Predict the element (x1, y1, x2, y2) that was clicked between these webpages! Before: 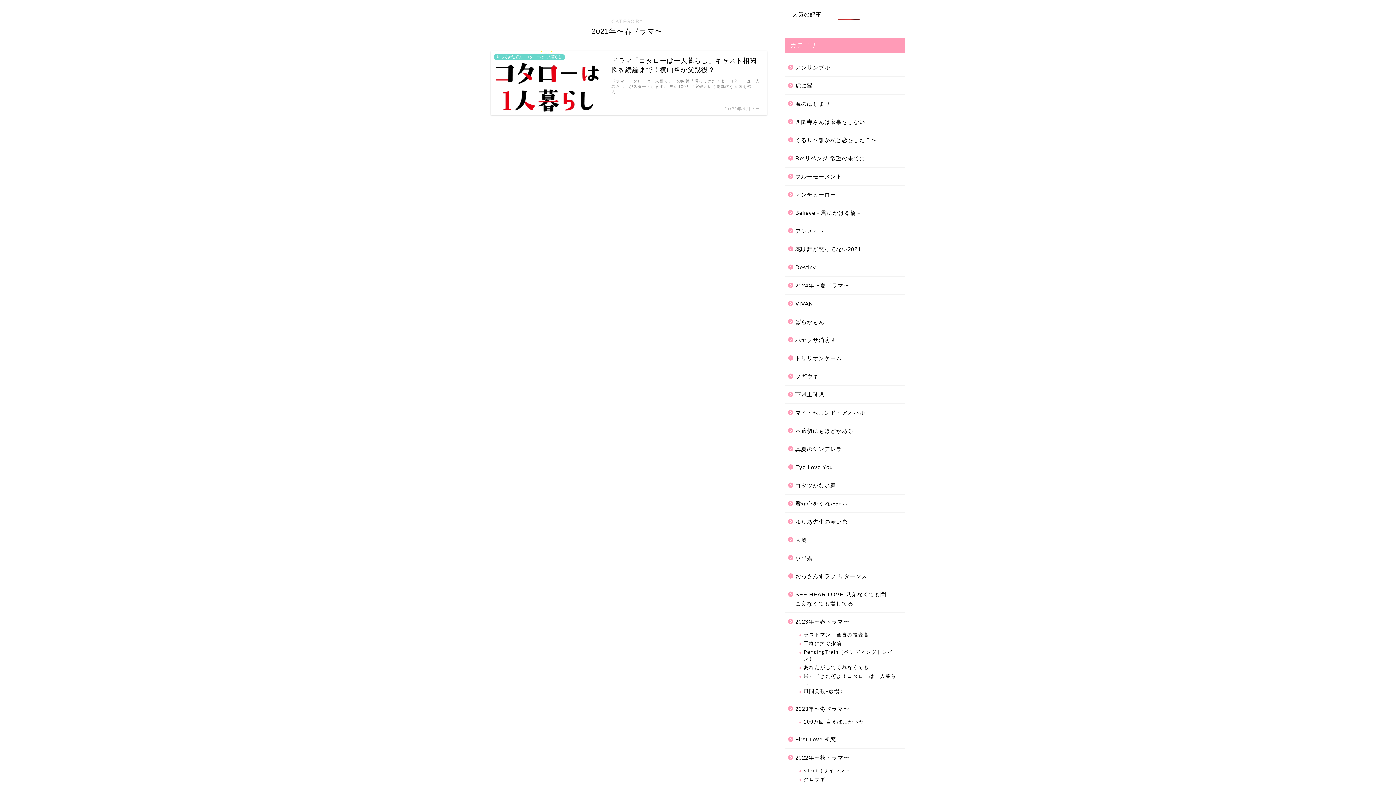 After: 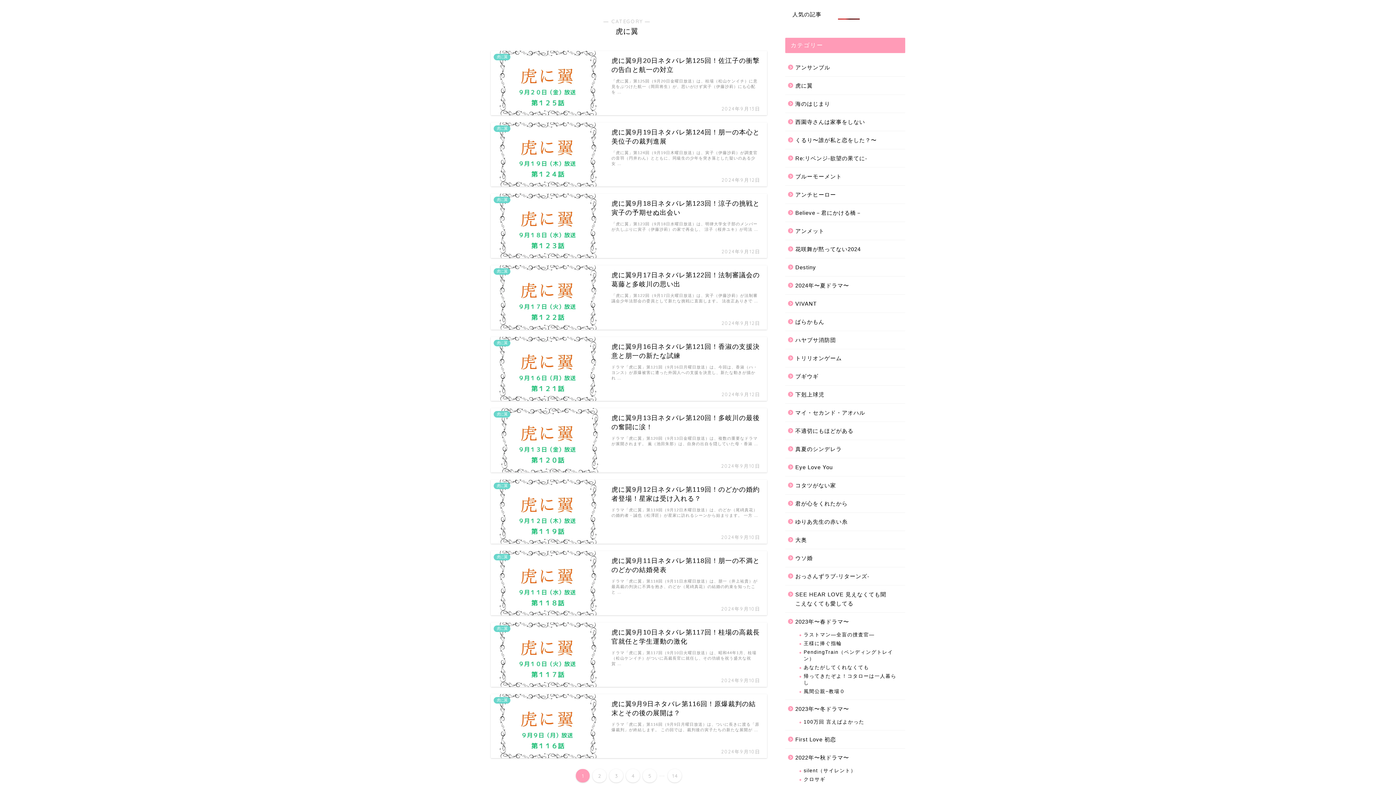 Action: bbox: (785, 76, 904, 94) label: 虎に翼